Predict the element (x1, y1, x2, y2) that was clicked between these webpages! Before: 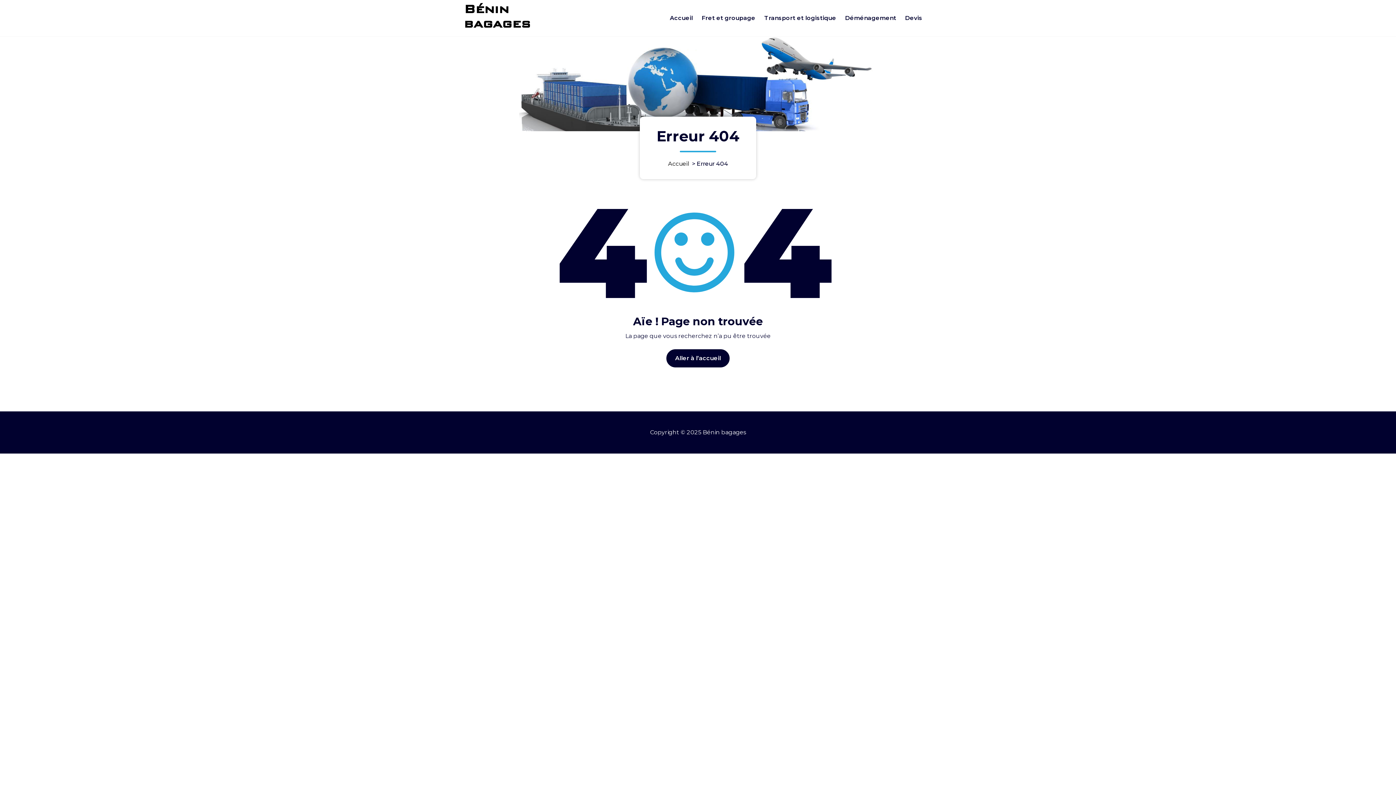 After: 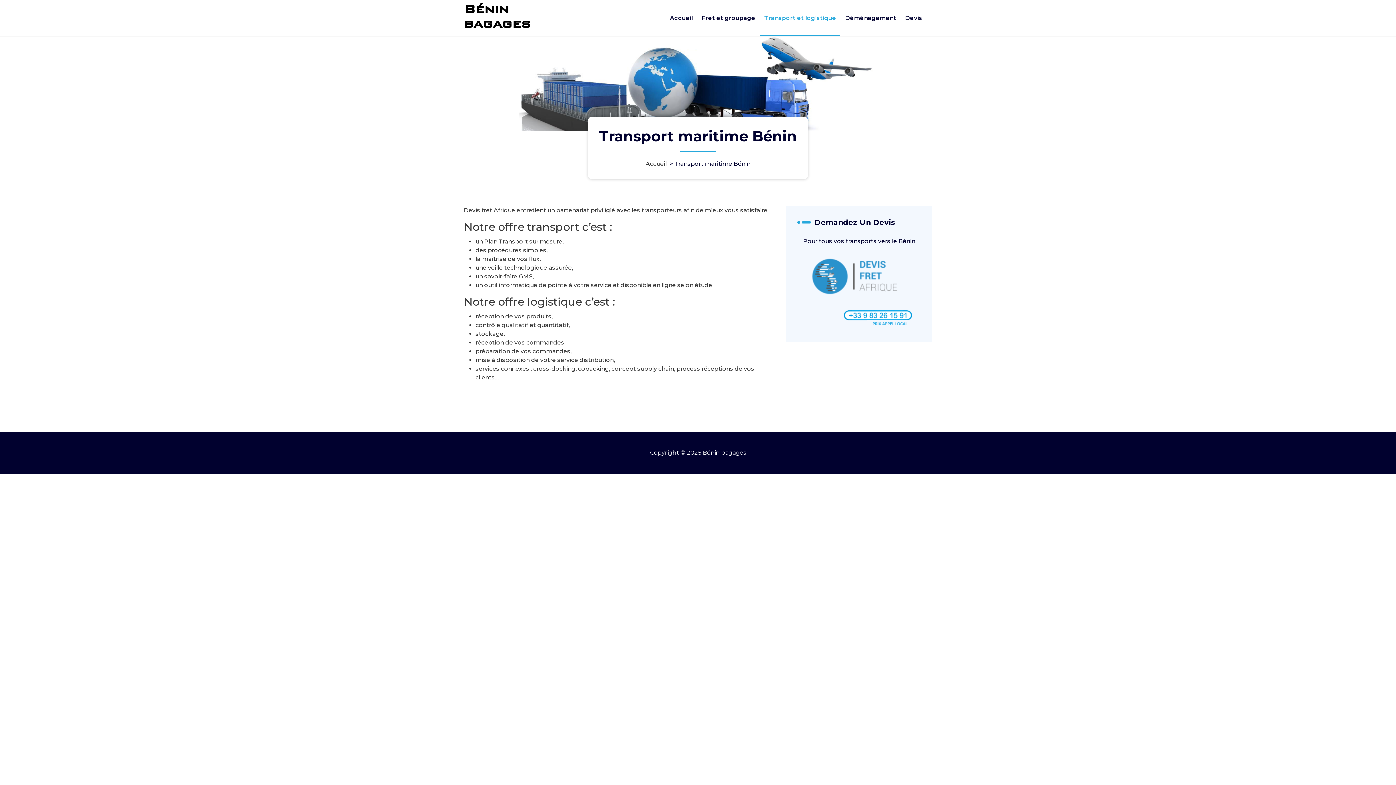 Action: label: Transport et logistique bbox: (760, 0, 840, 36)